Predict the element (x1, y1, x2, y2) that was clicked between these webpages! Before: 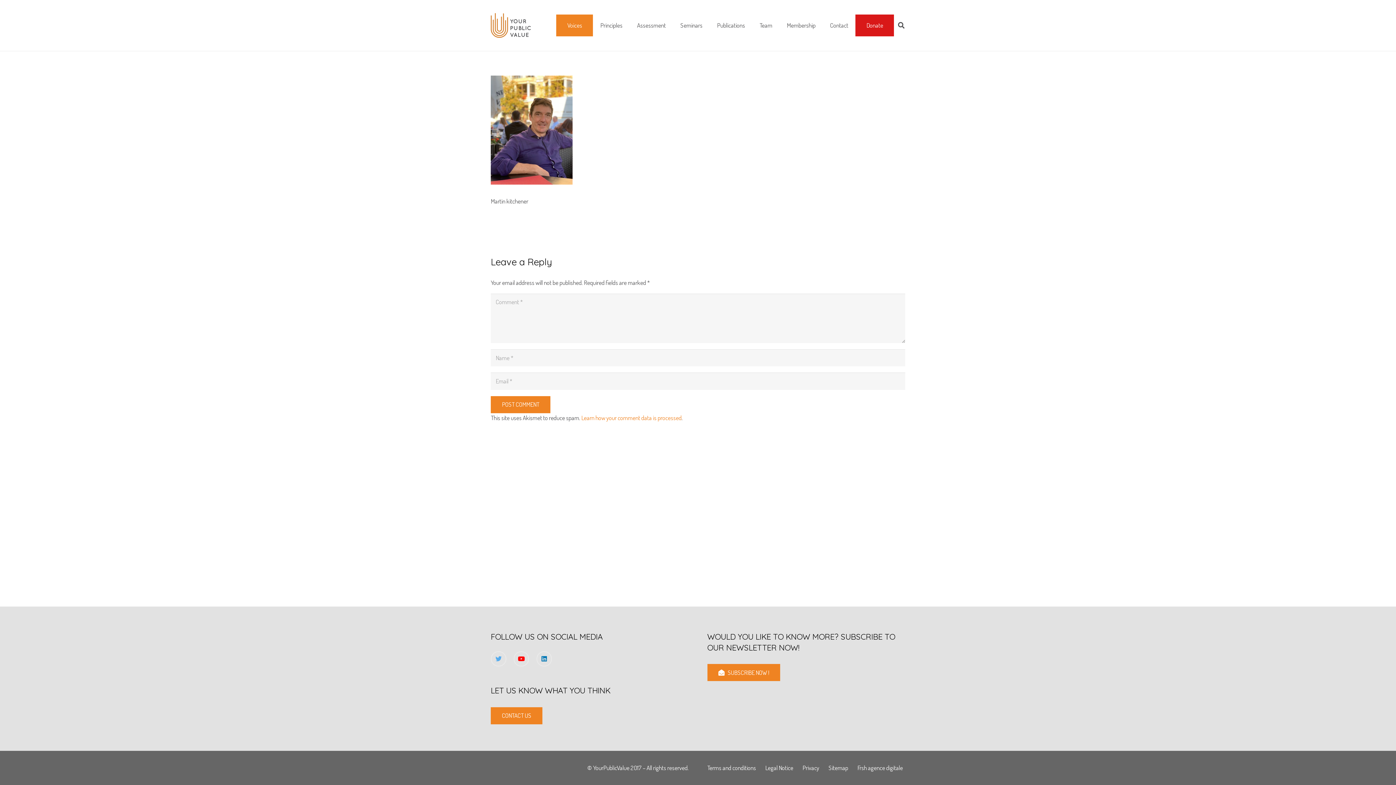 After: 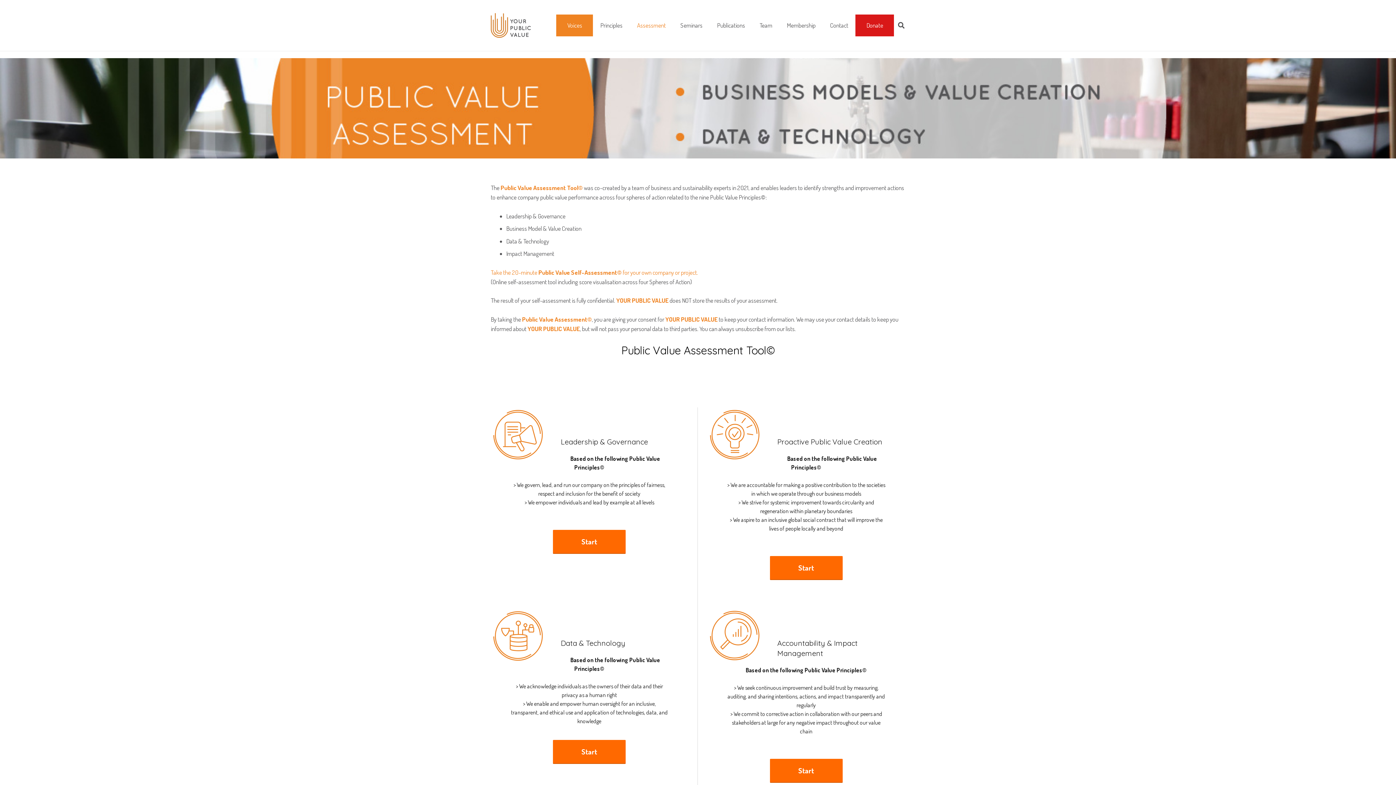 Action: bbox: (629, 16, 673, 34) label: Assessment